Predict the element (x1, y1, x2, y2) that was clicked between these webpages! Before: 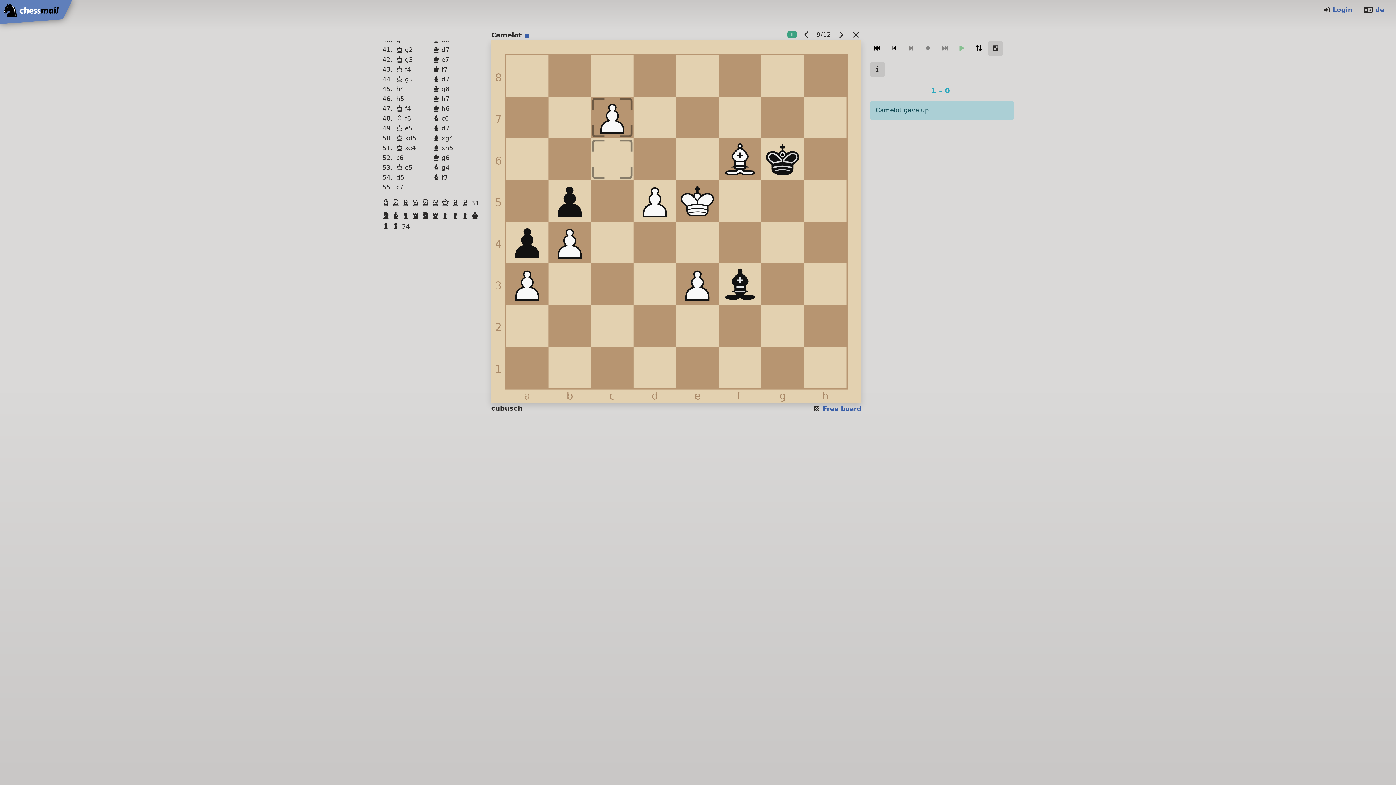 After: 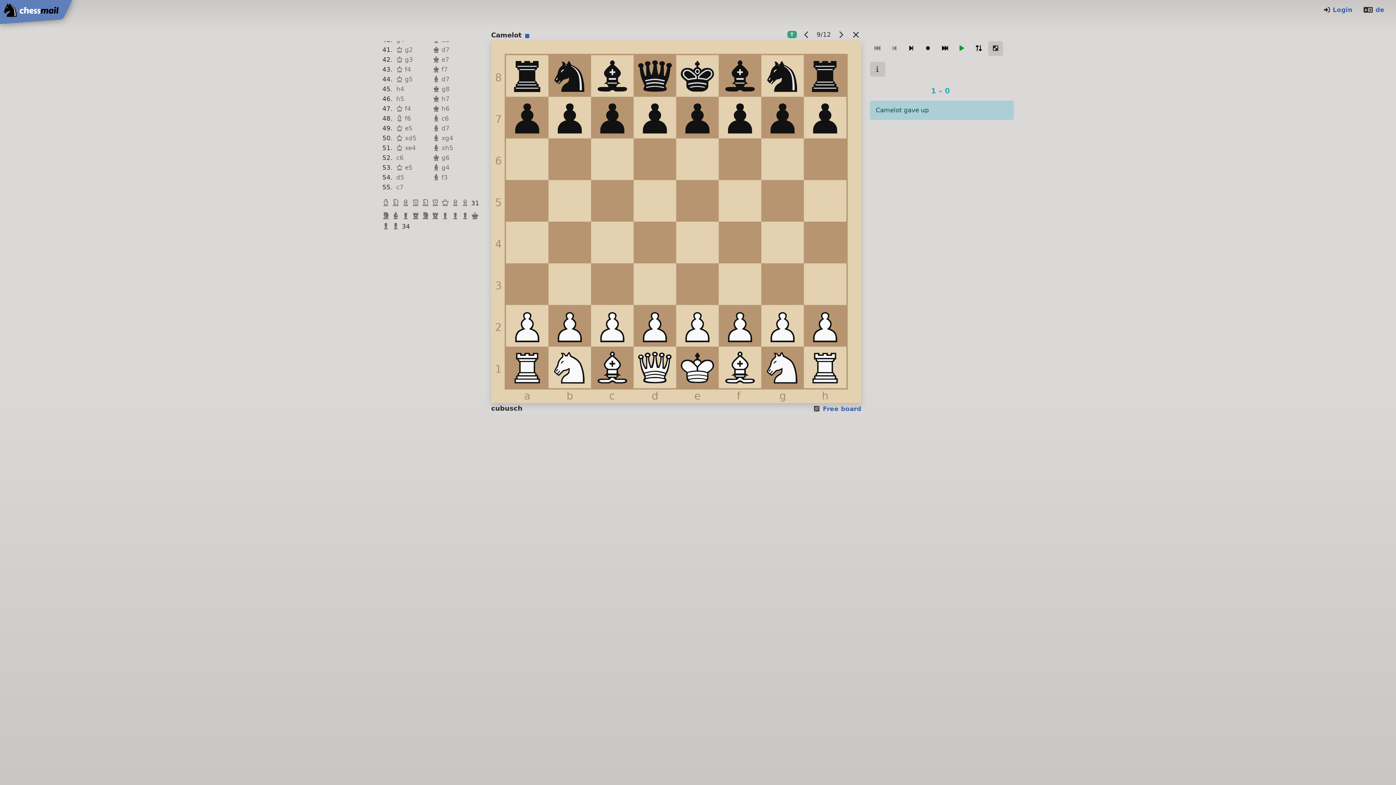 Action: bbox: (870, 40, 885, 55)